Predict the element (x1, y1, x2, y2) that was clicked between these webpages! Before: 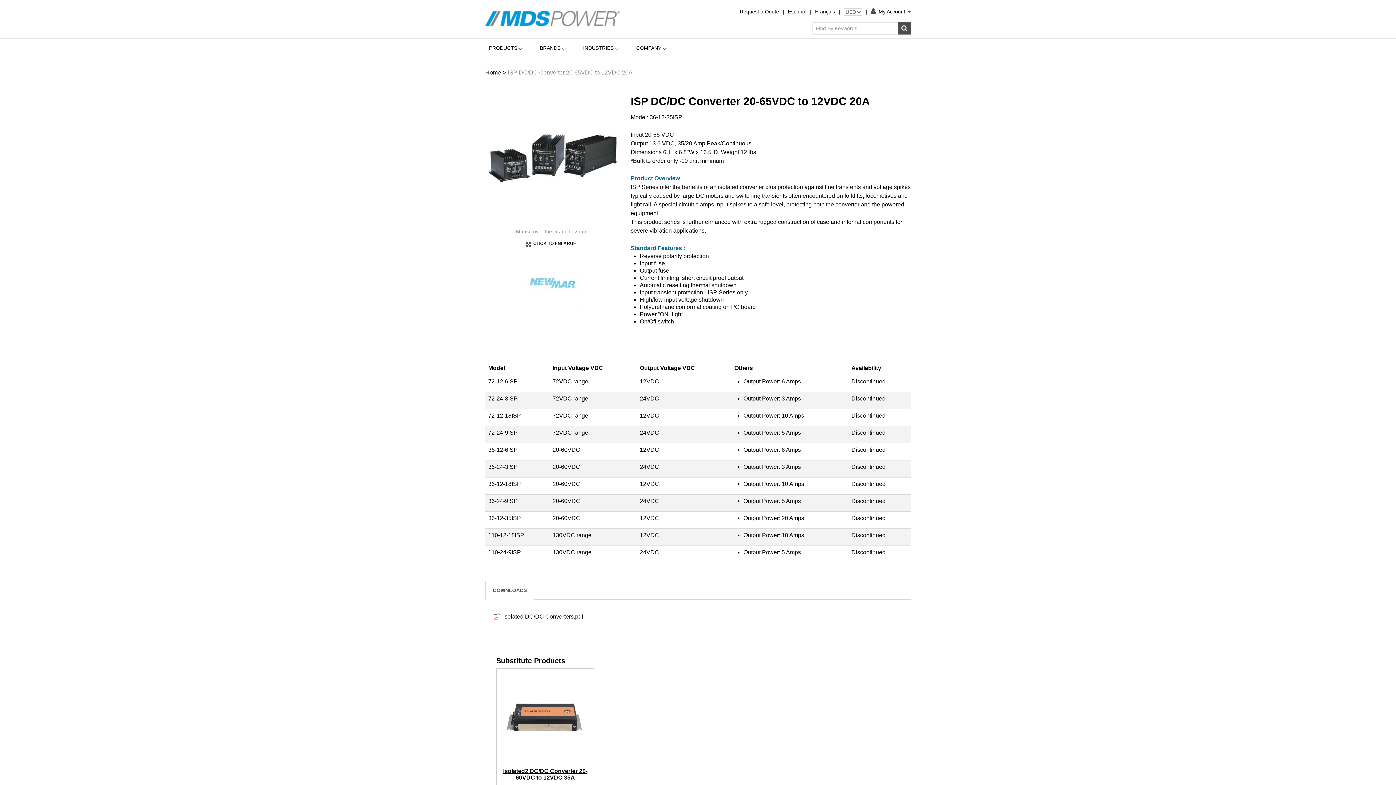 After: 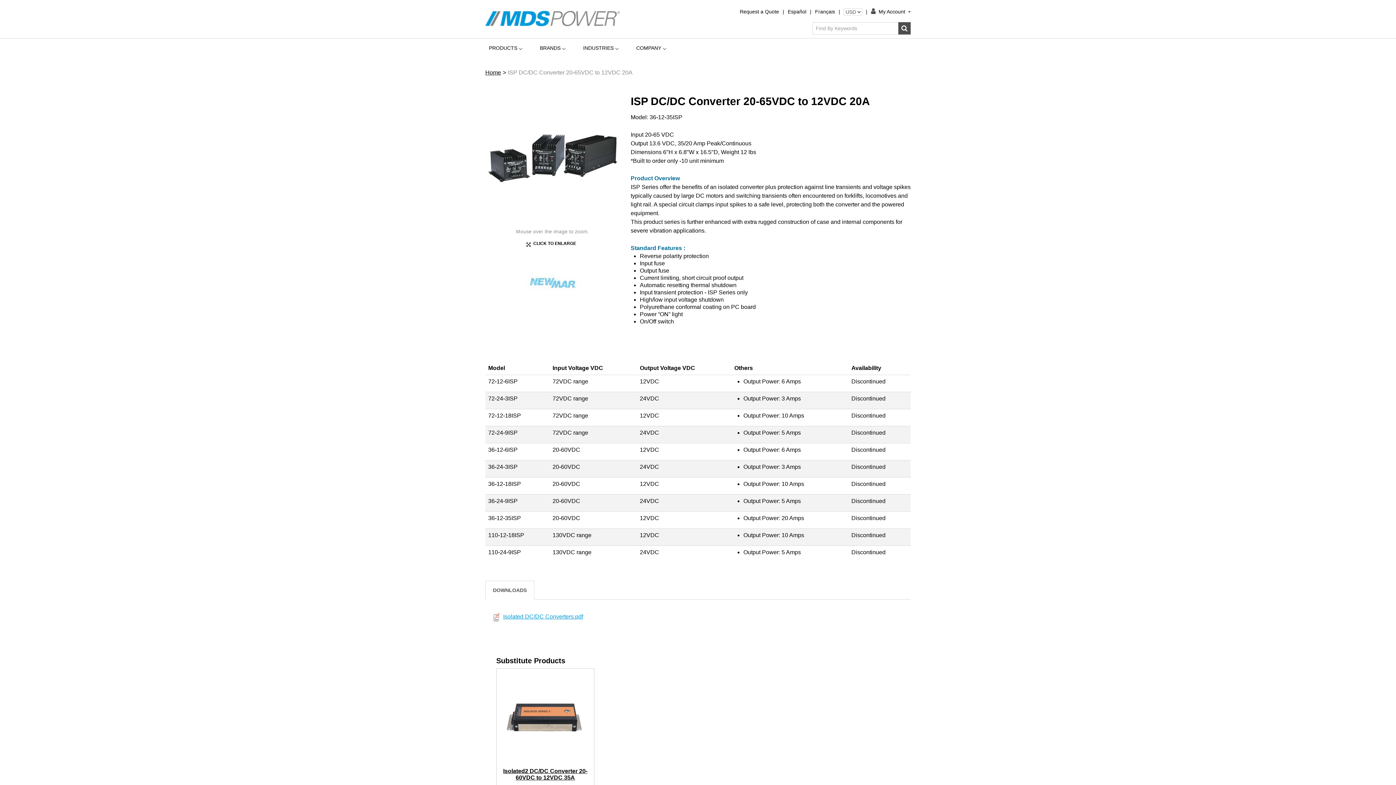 Action: label: Isolated DC/DC Converters.pdf bbox: (503, 613, 583, 620)